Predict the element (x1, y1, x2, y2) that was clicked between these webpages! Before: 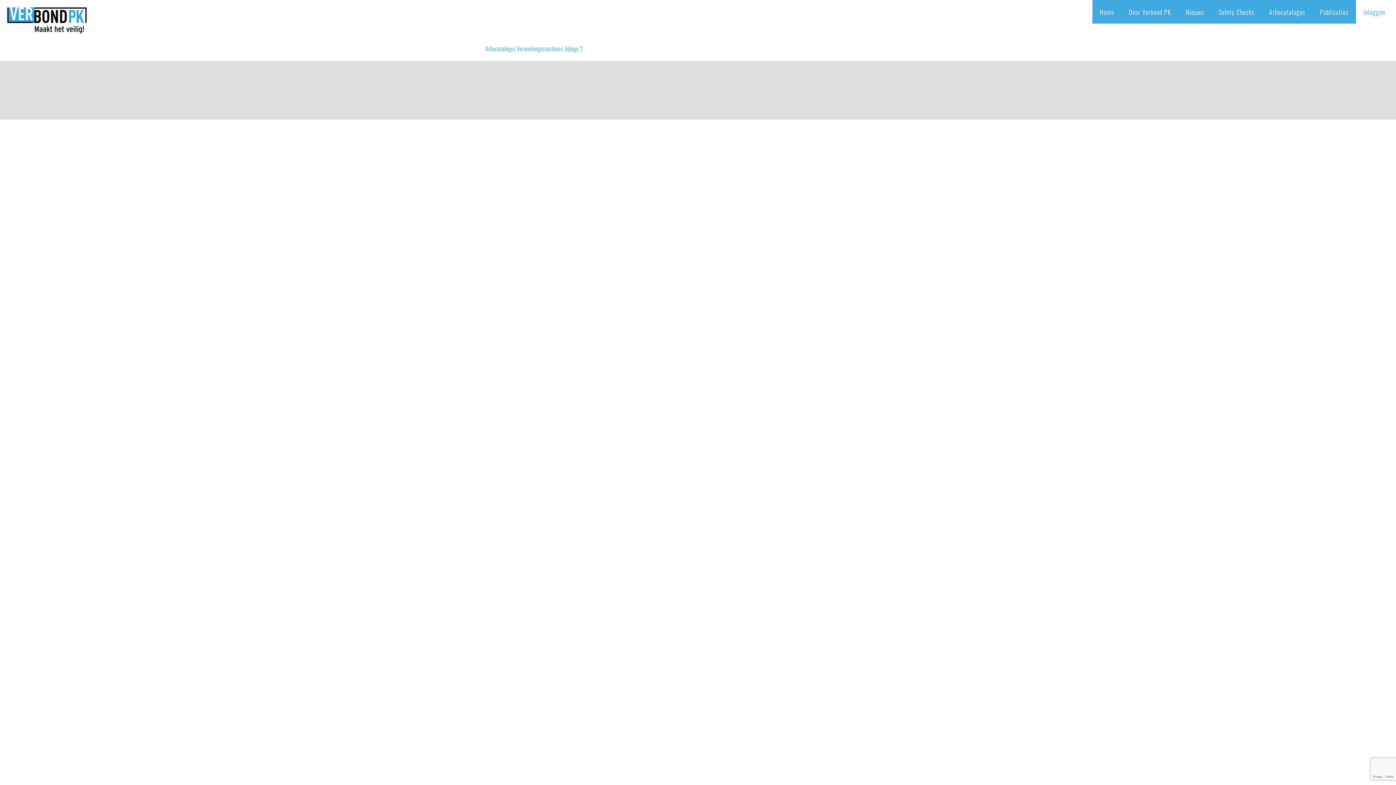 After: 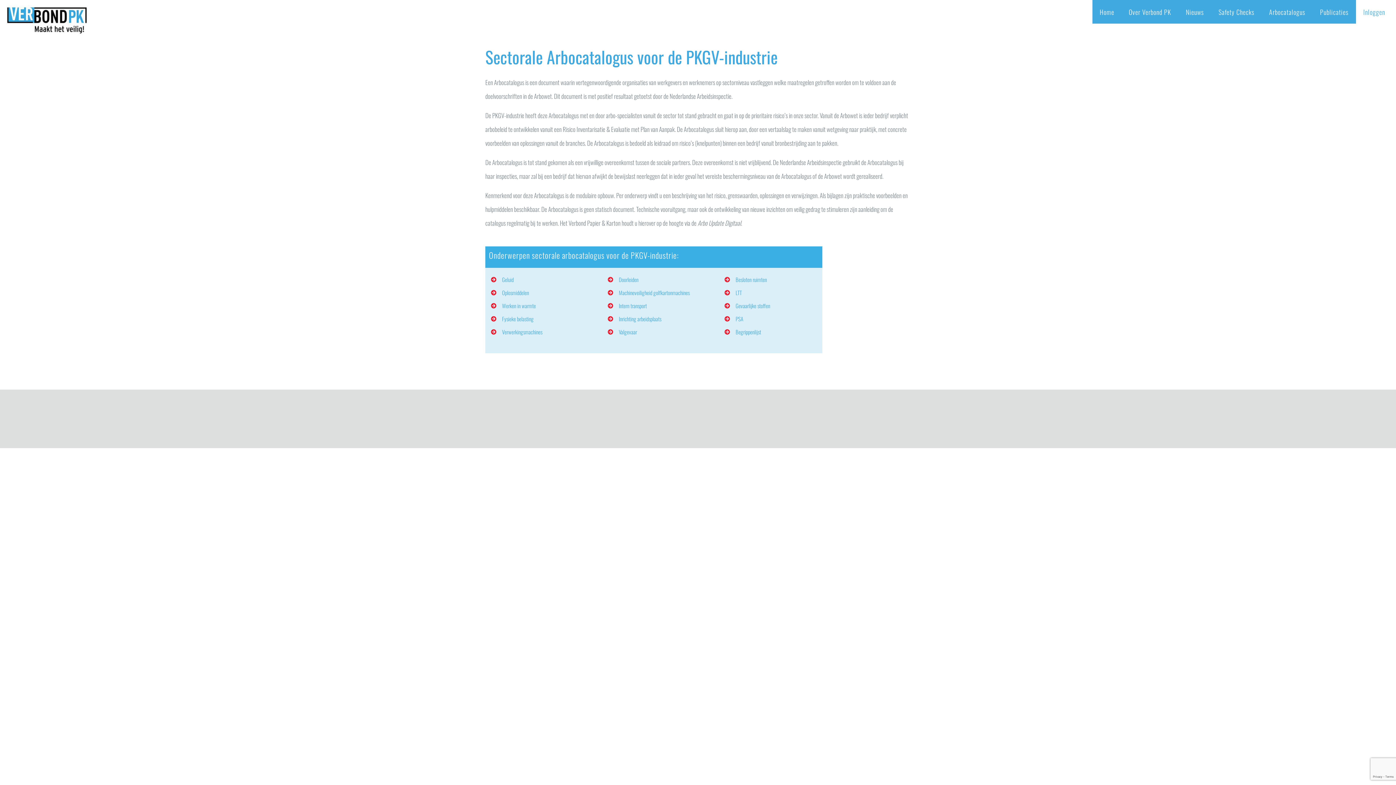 Action: label: Arbocatalogus bbox: (1269, 0, 1305, 23)